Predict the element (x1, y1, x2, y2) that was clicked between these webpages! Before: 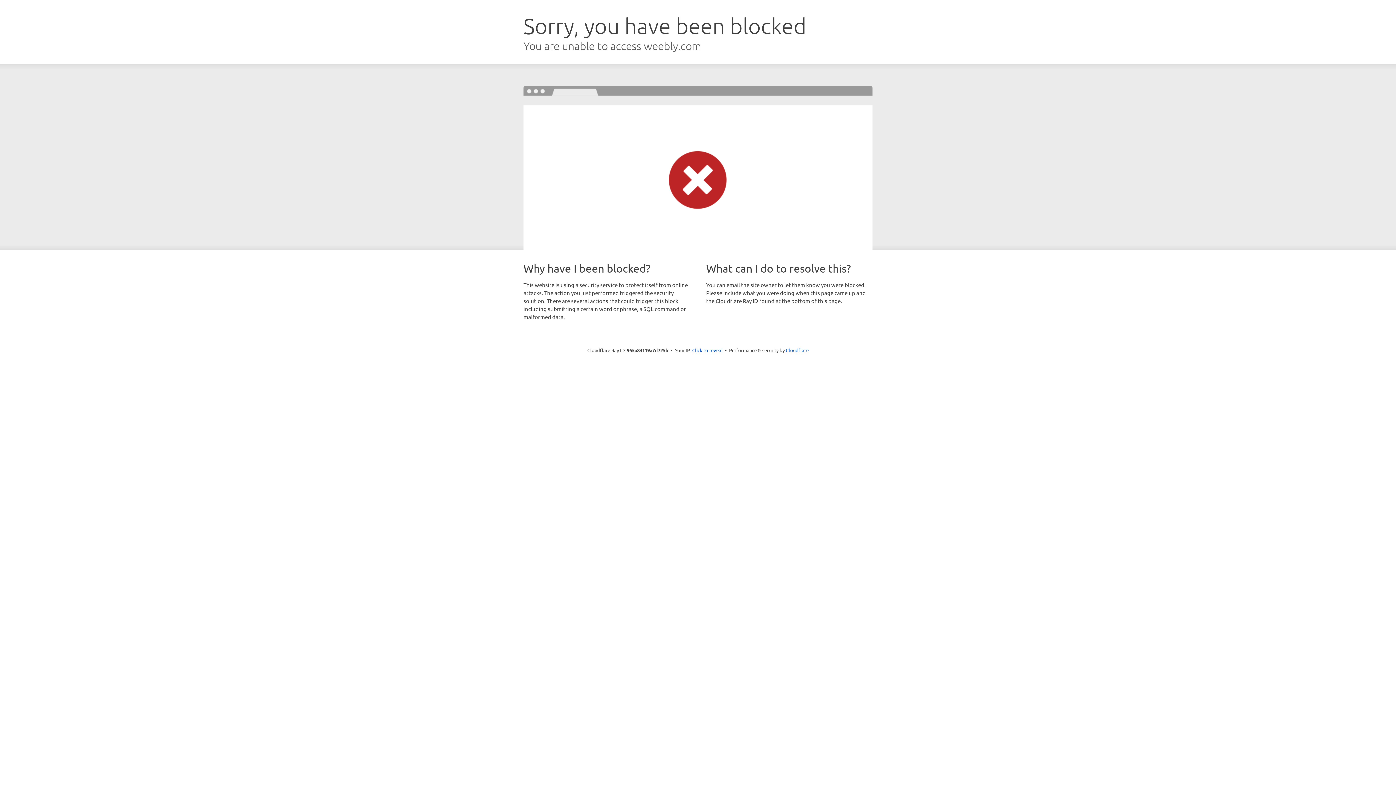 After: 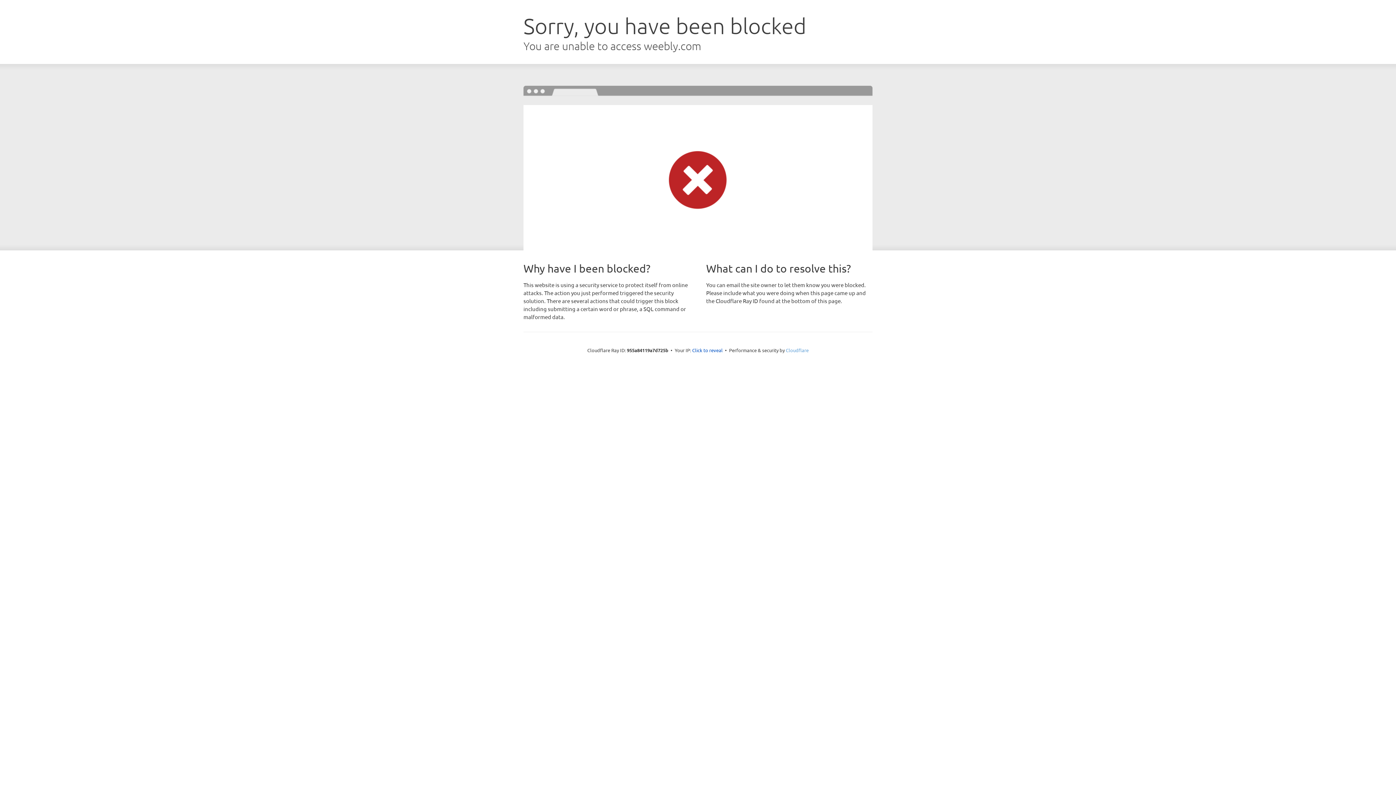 Action: label: Cloudflare bbox: (786, 347, 808, 353)